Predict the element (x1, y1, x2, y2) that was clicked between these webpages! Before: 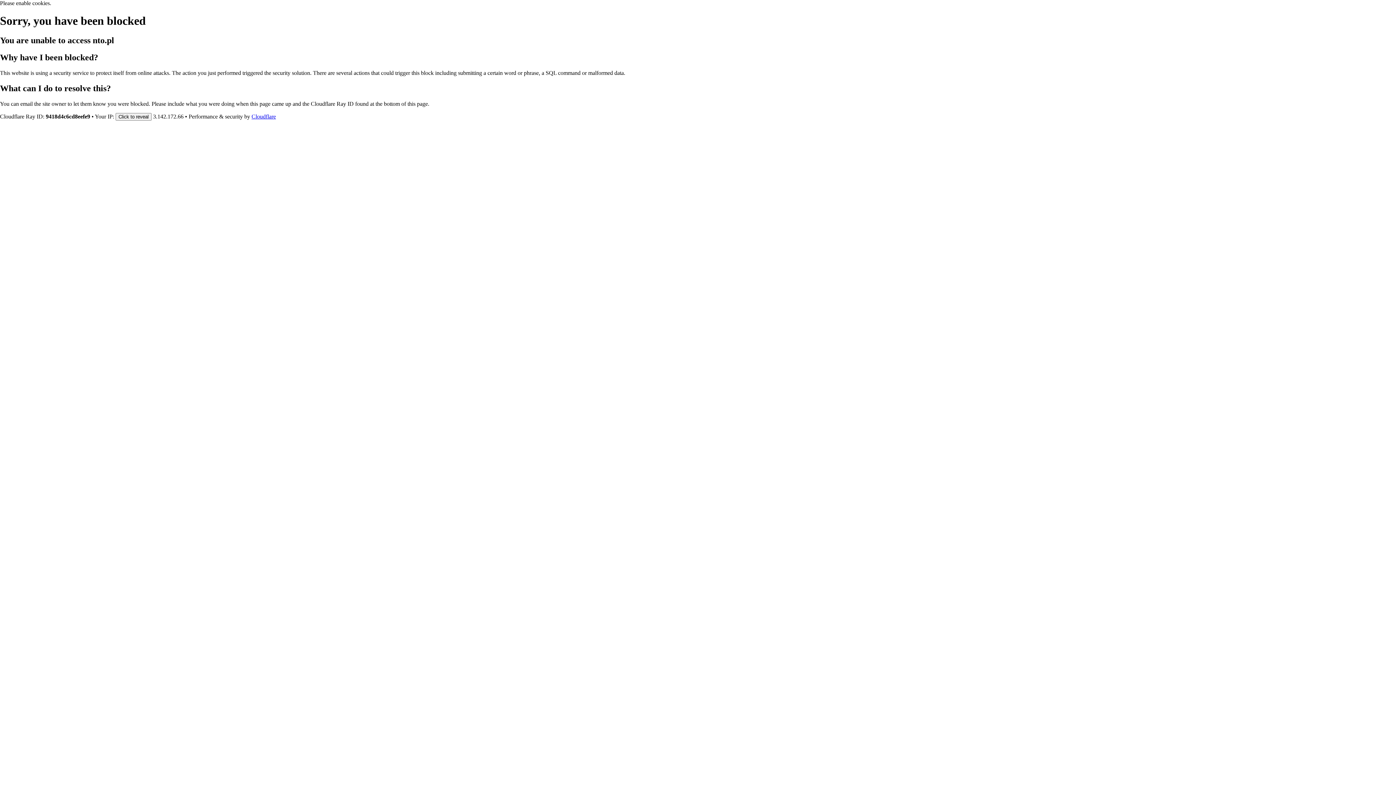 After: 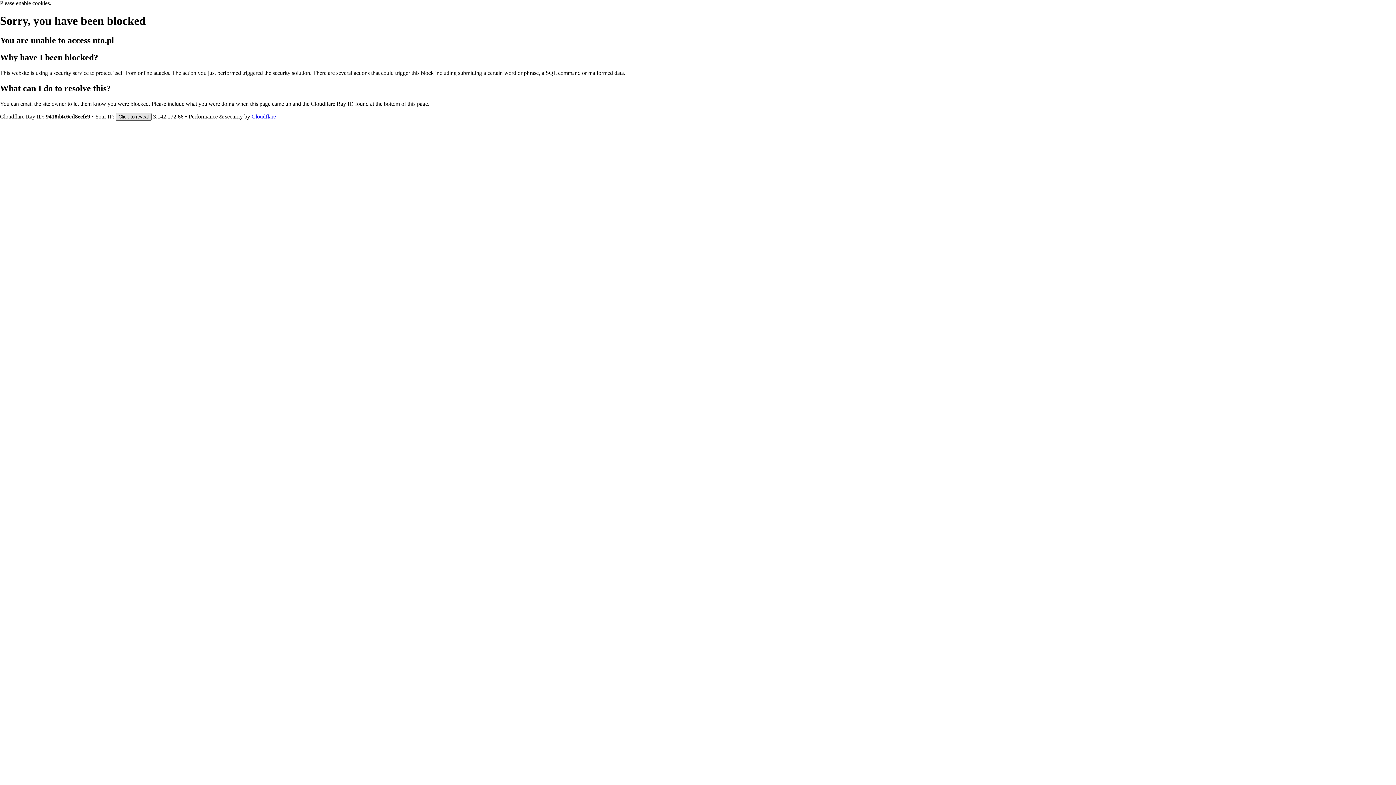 Action: bbox: (115, 112, 151, 120) label: Click to reveal